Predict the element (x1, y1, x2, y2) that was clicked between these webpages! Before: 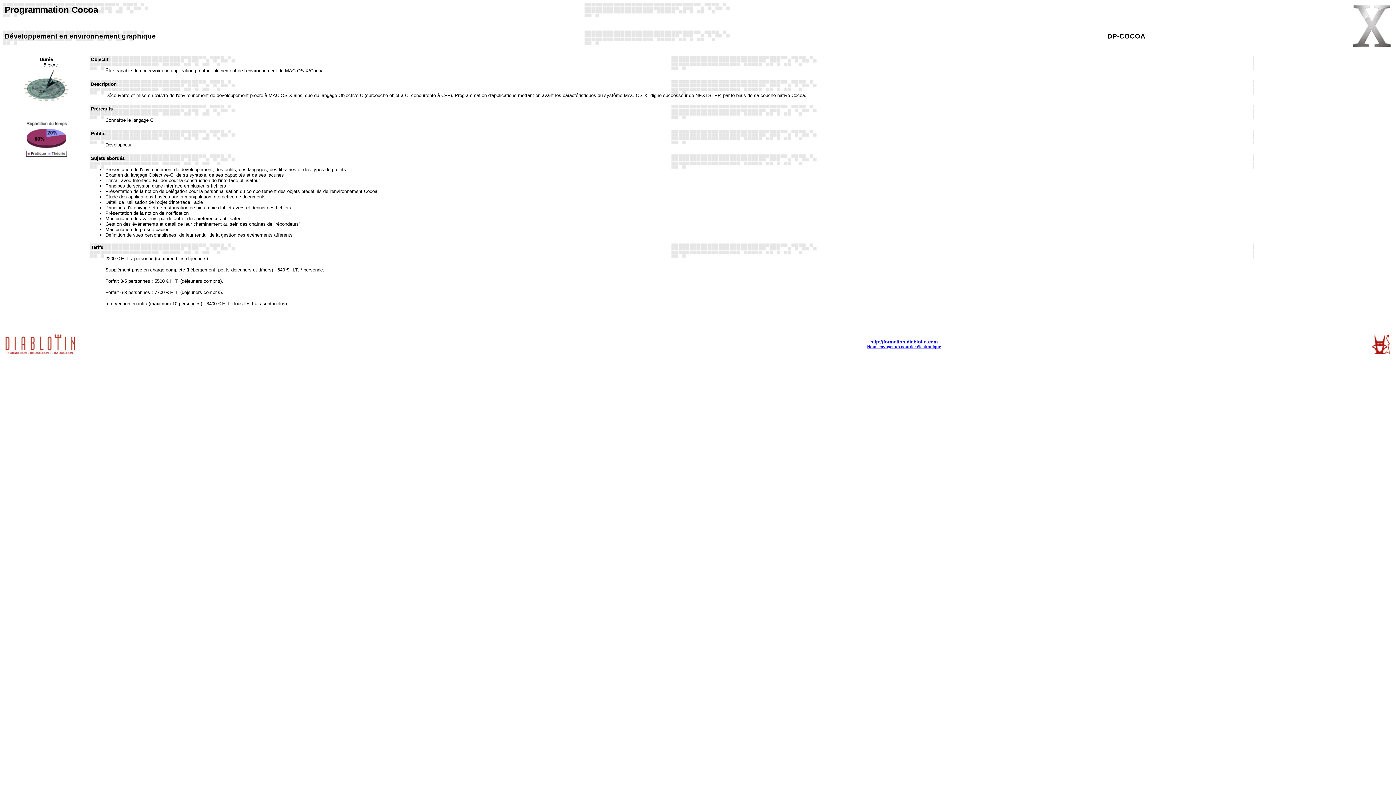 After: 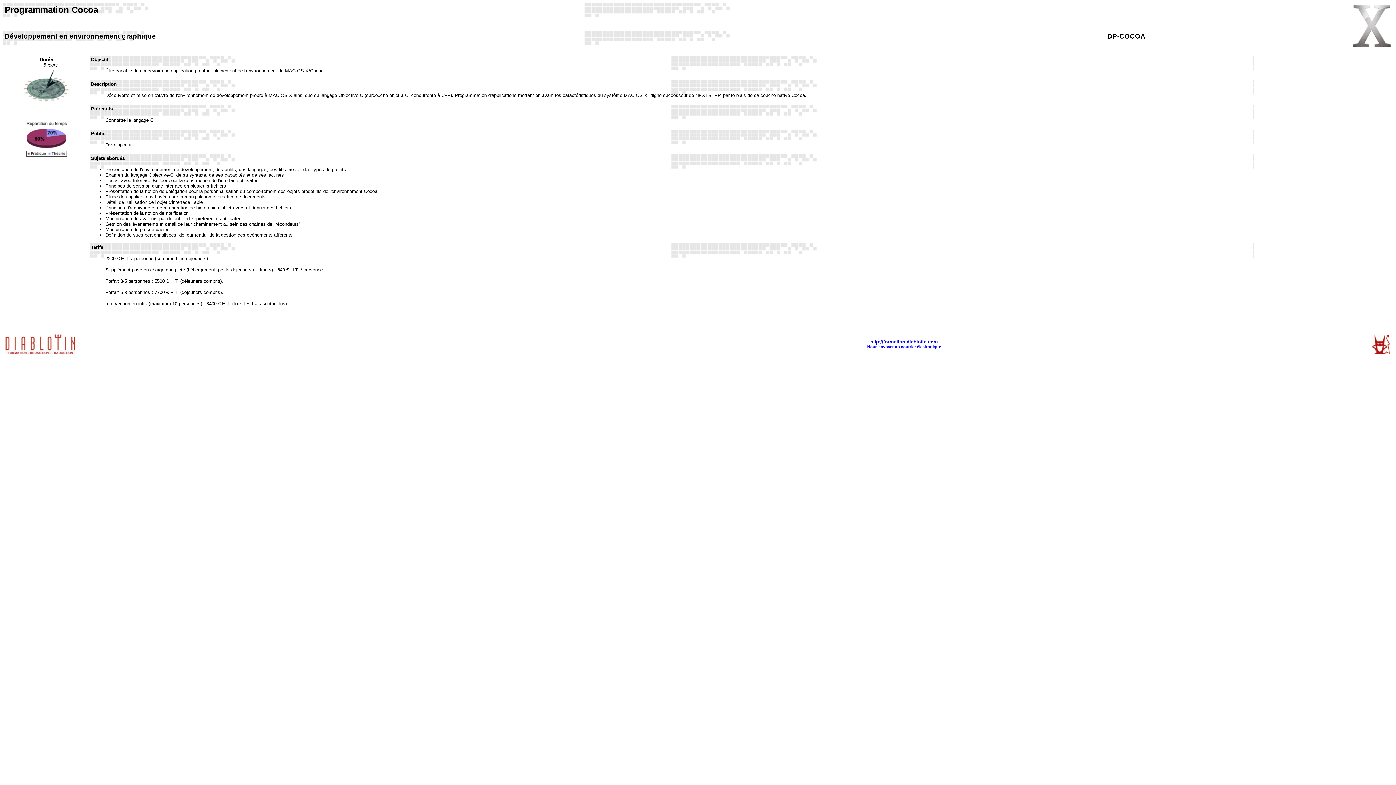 Action: bbox: (867, 344, 941, 349) label: Nous envoyer un courrier électronique